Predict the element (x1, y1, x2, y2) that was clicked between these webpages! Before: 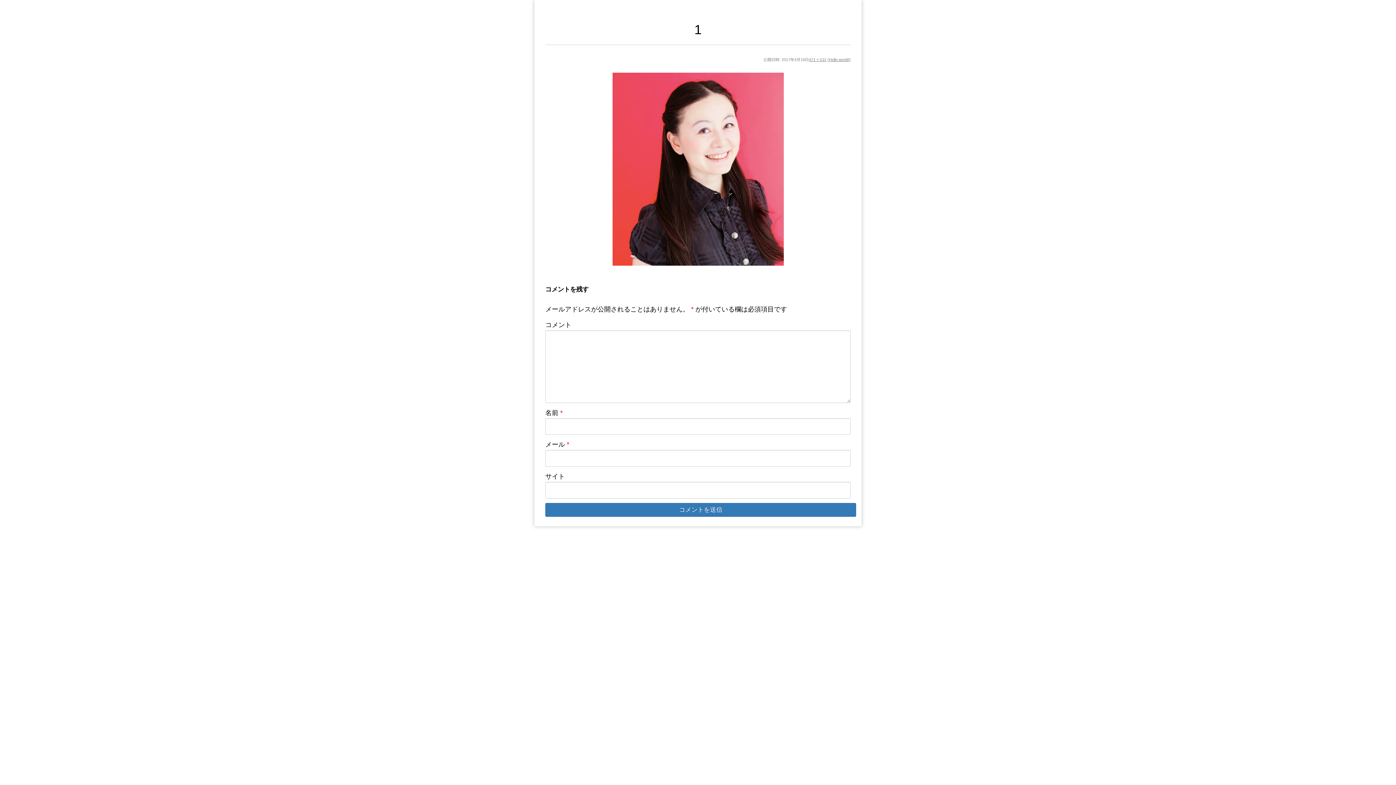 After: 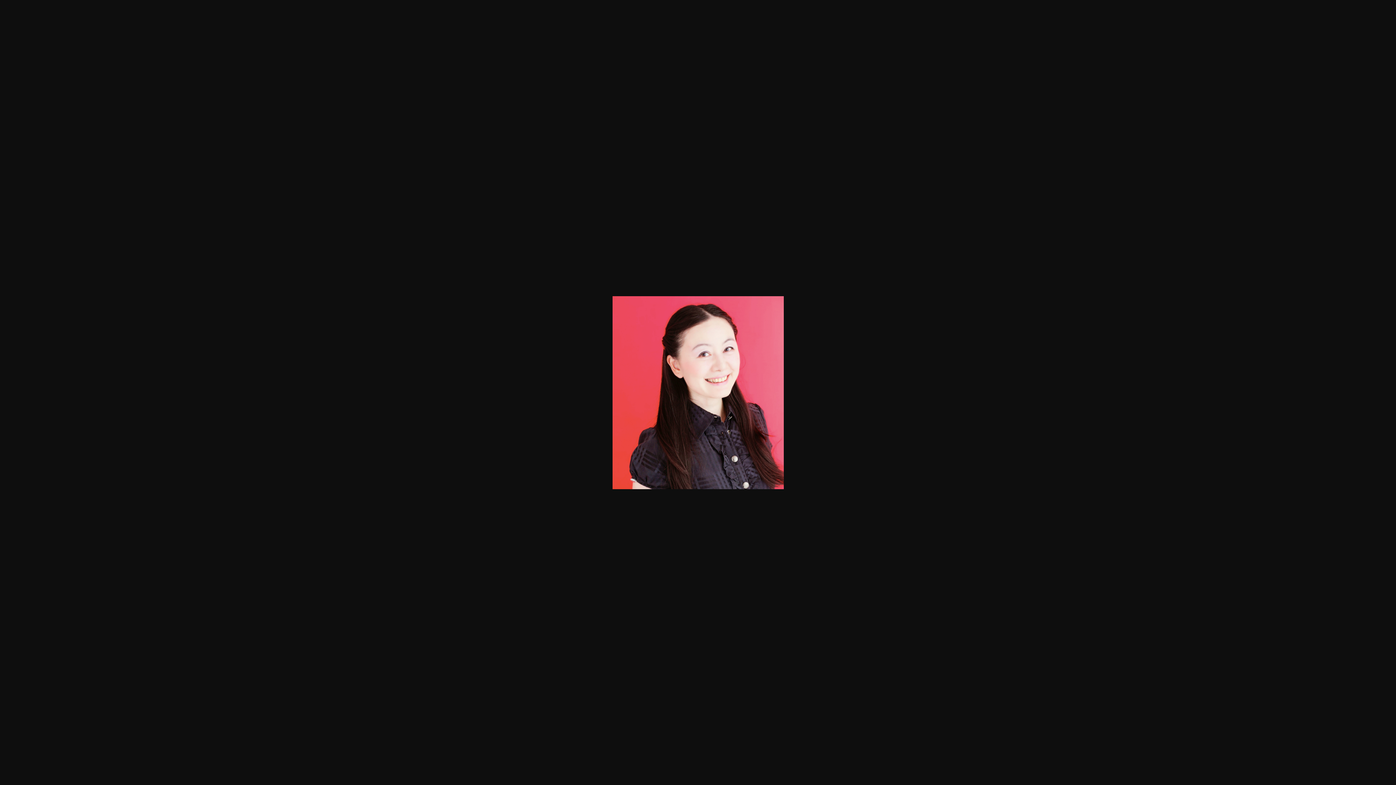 Action: label: 471 × 531 bbox: (809, 57, 826, 61)